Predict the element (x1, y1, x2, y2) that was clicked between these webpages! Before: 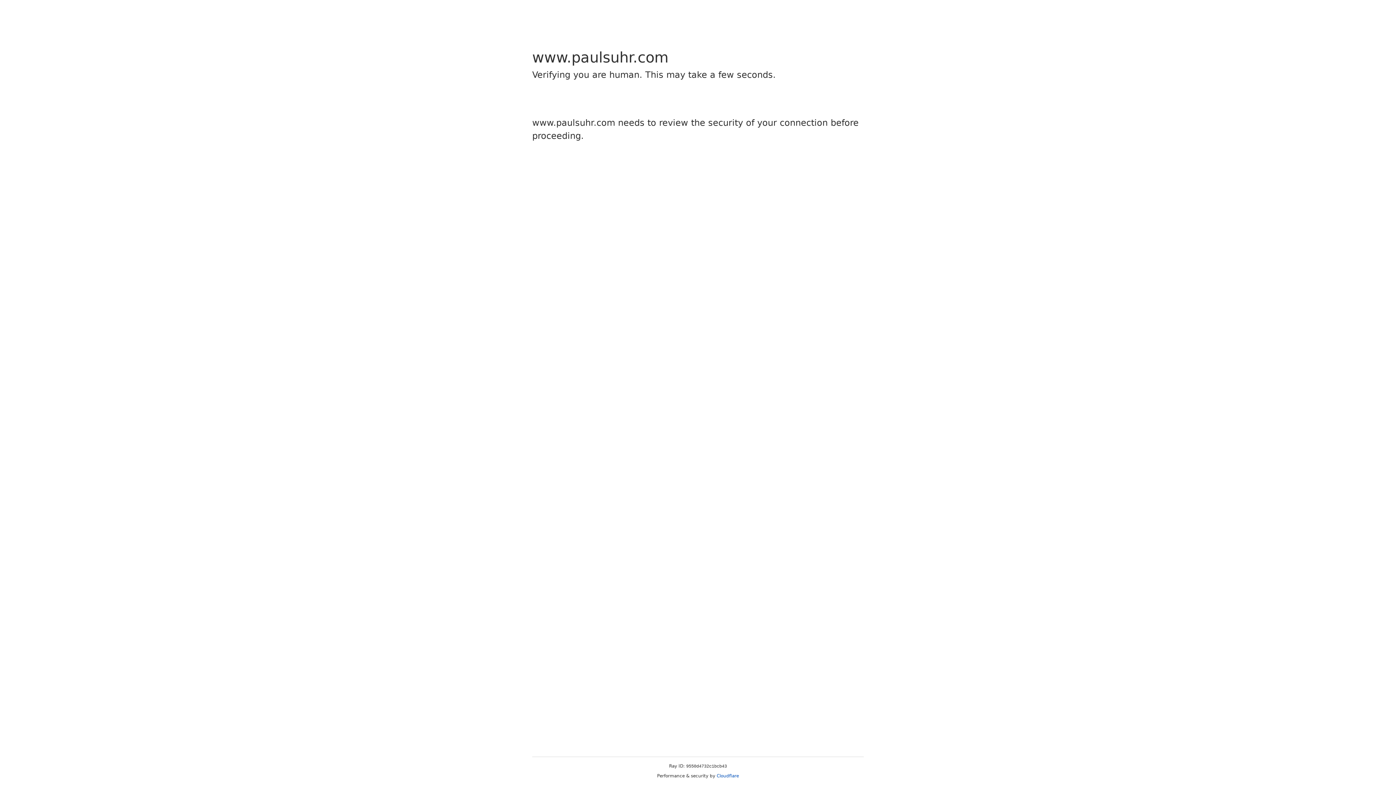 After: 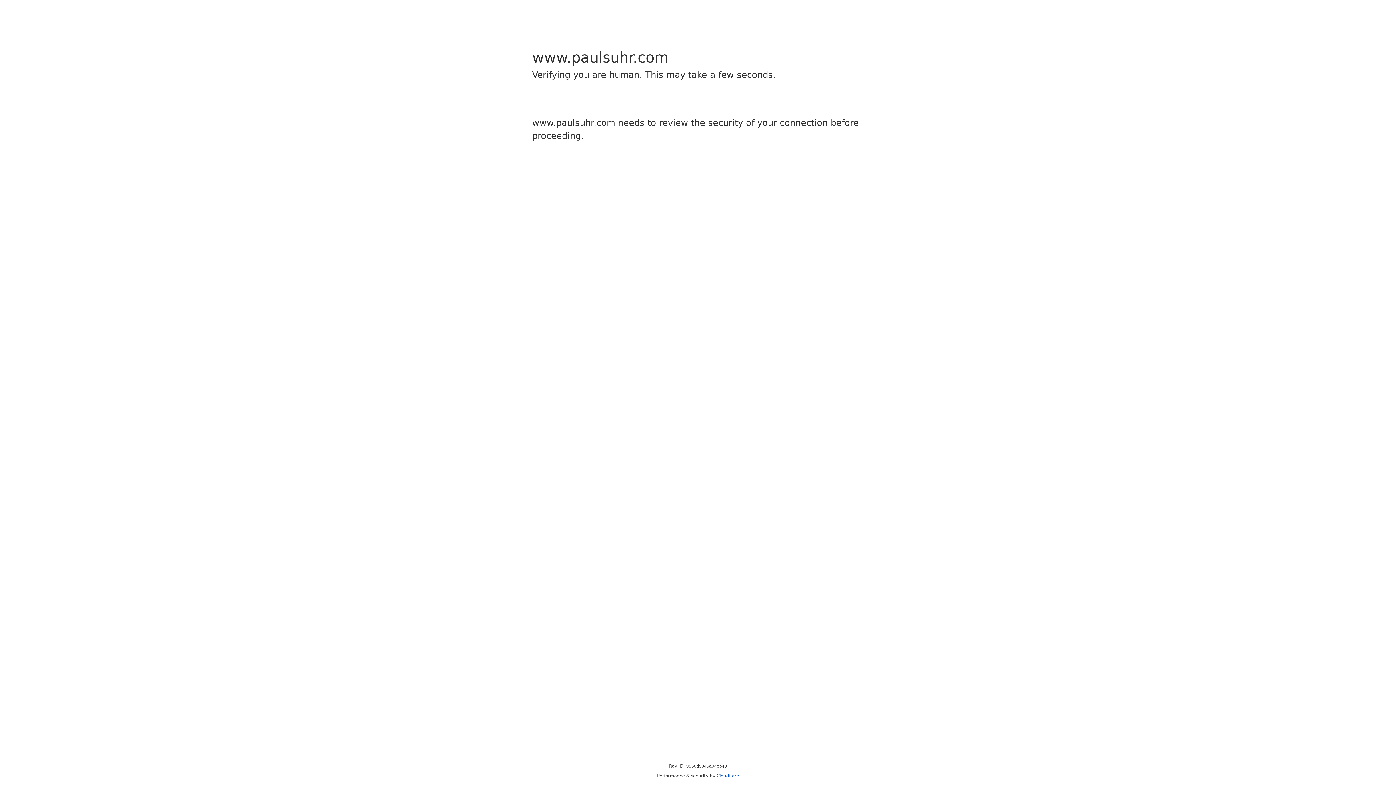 Action: label: Cloudflare bbox: (716, 773, 739, 778)